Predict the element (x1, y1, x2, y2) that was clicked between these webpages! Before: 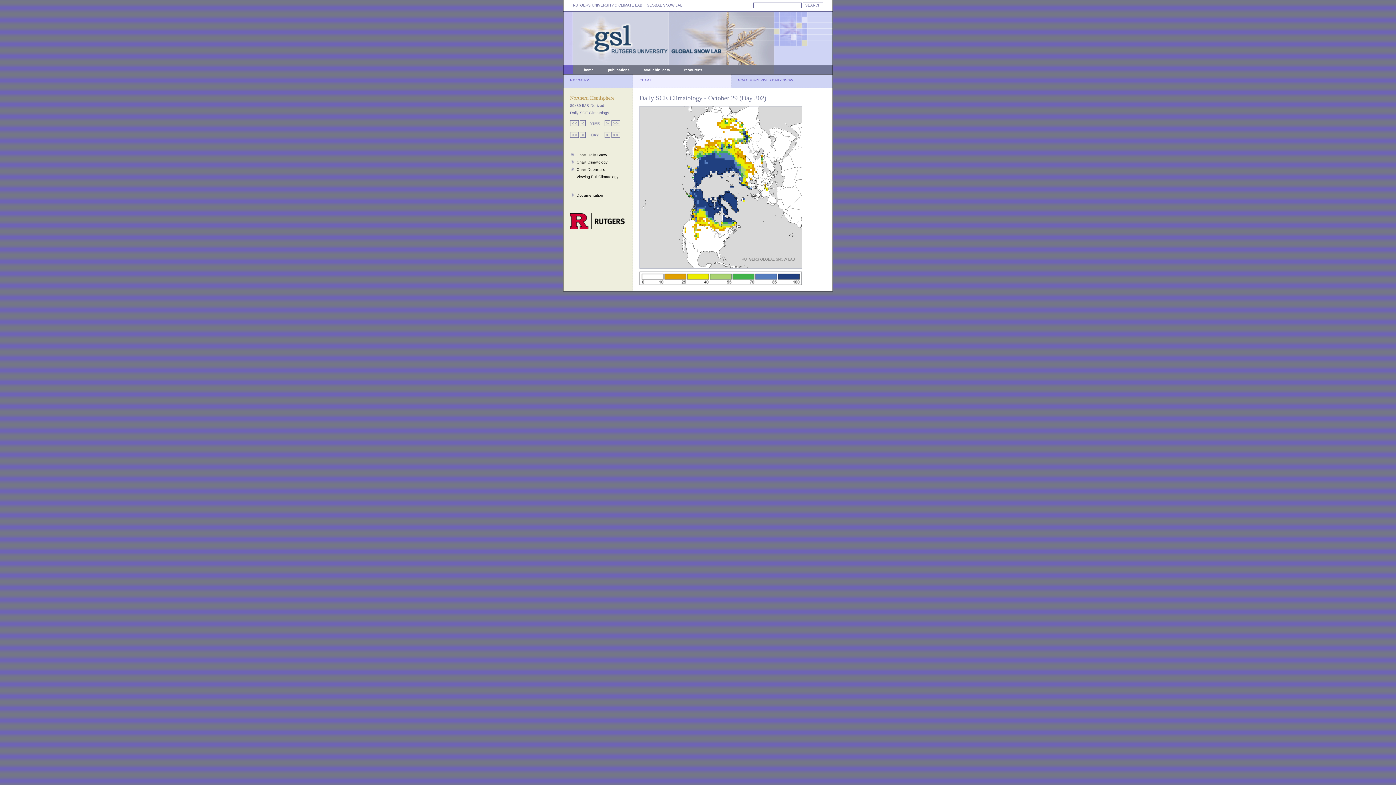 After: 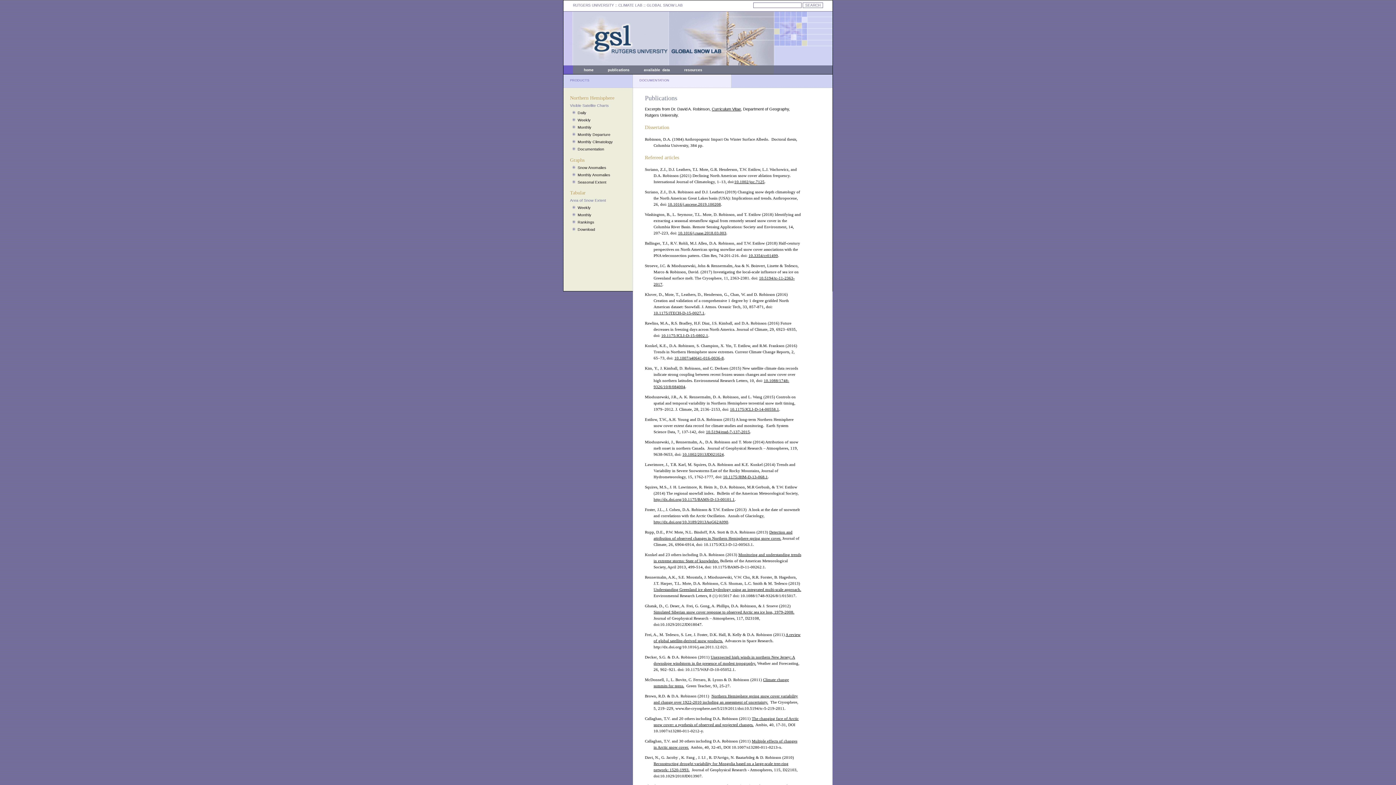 Action: bbox: (608, 68, 629, 72) label: publications